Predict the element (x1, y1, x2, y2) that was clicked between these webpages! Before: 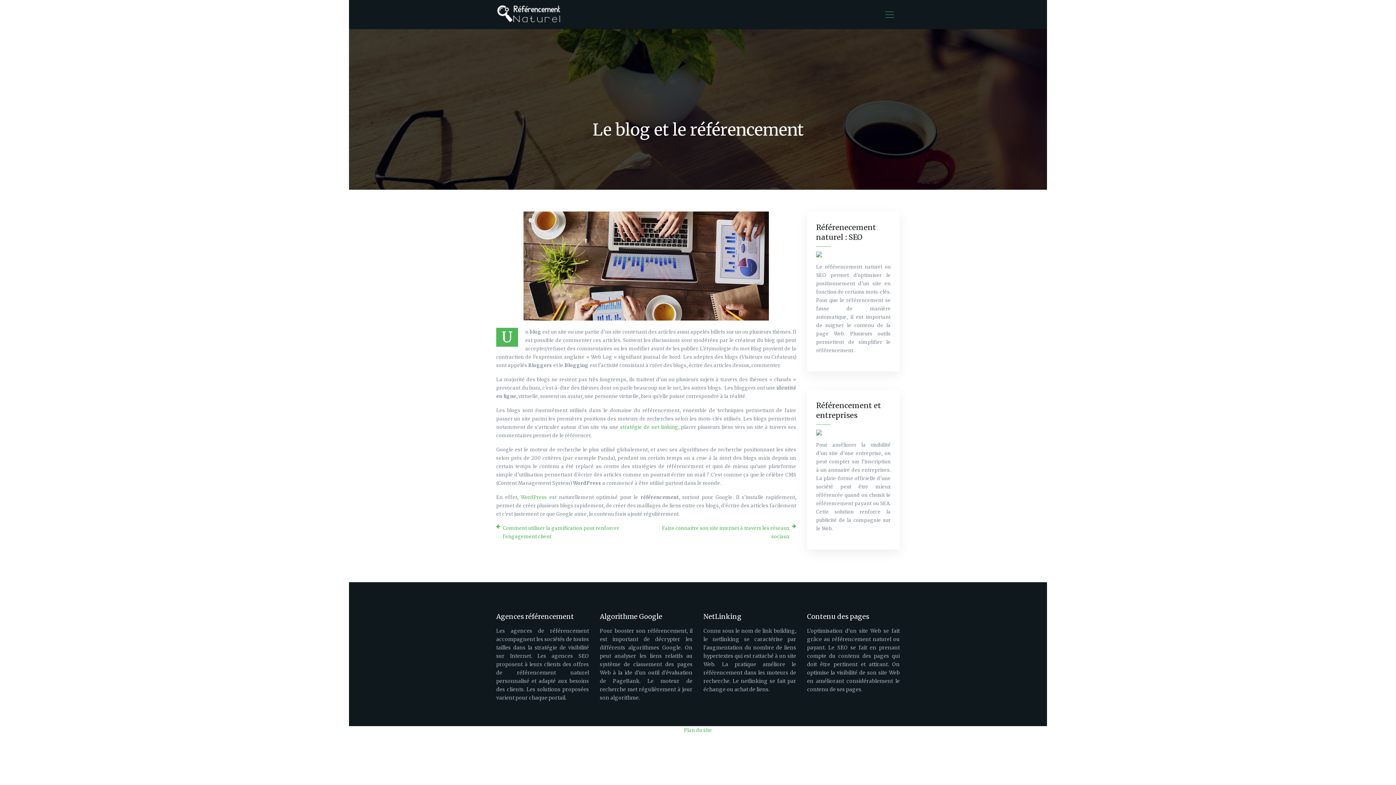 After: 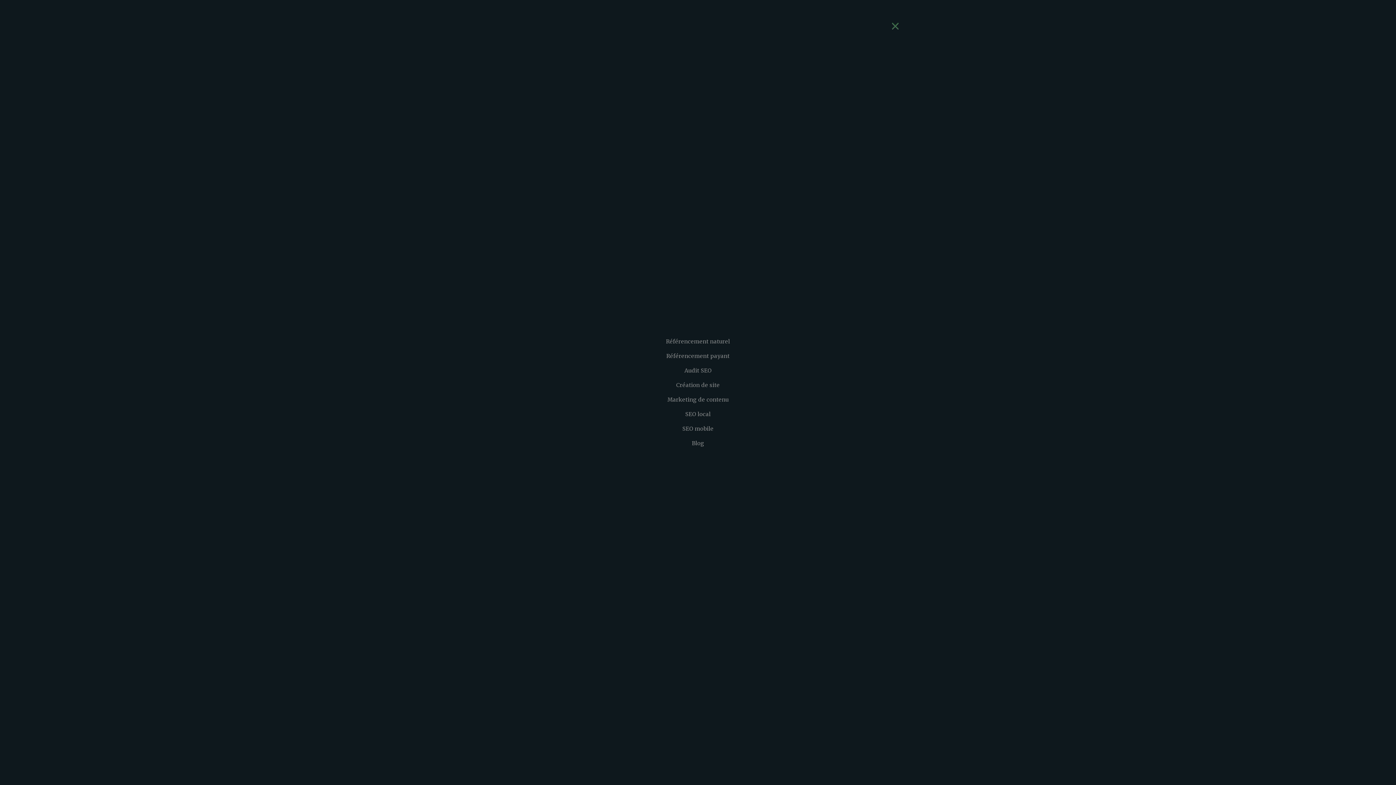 Action: bbox: (879, 8, 900, 20)